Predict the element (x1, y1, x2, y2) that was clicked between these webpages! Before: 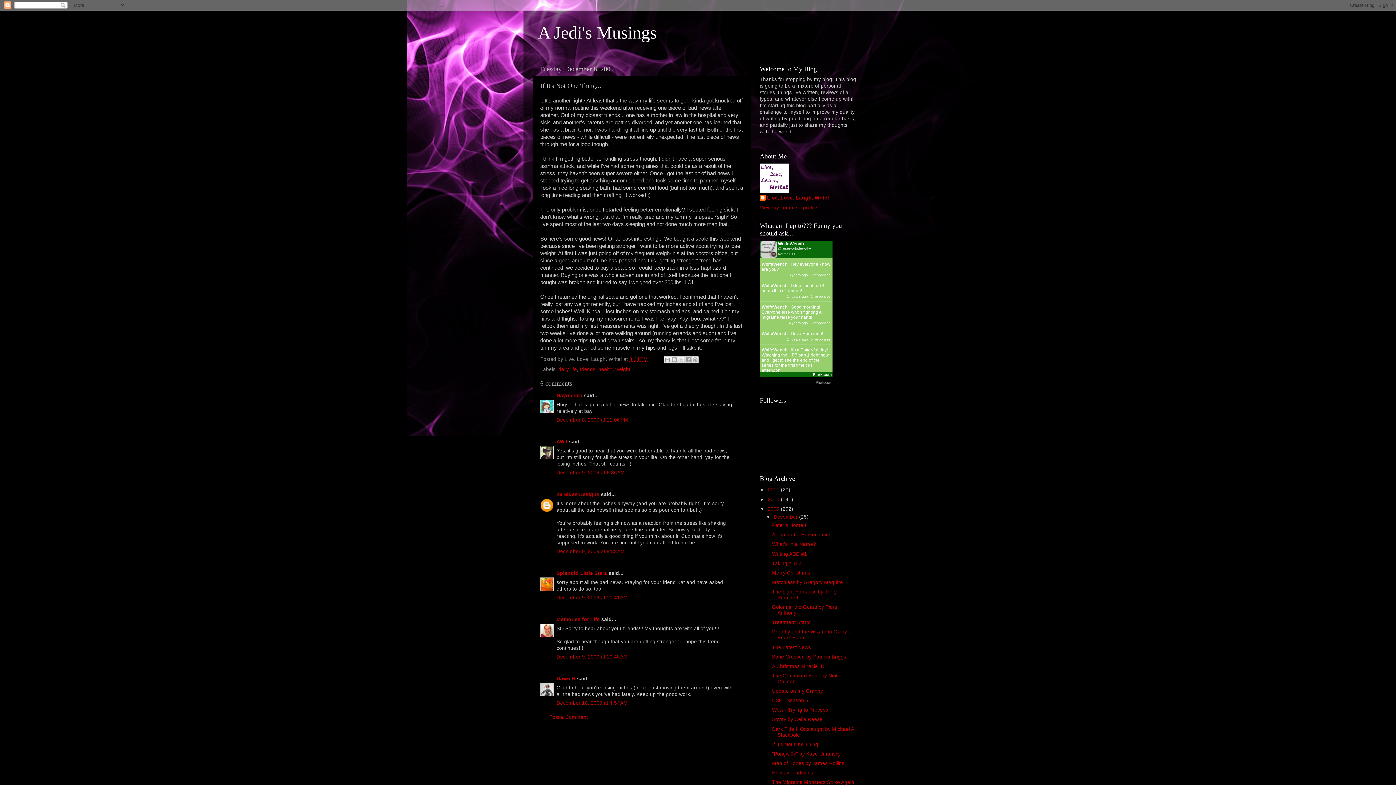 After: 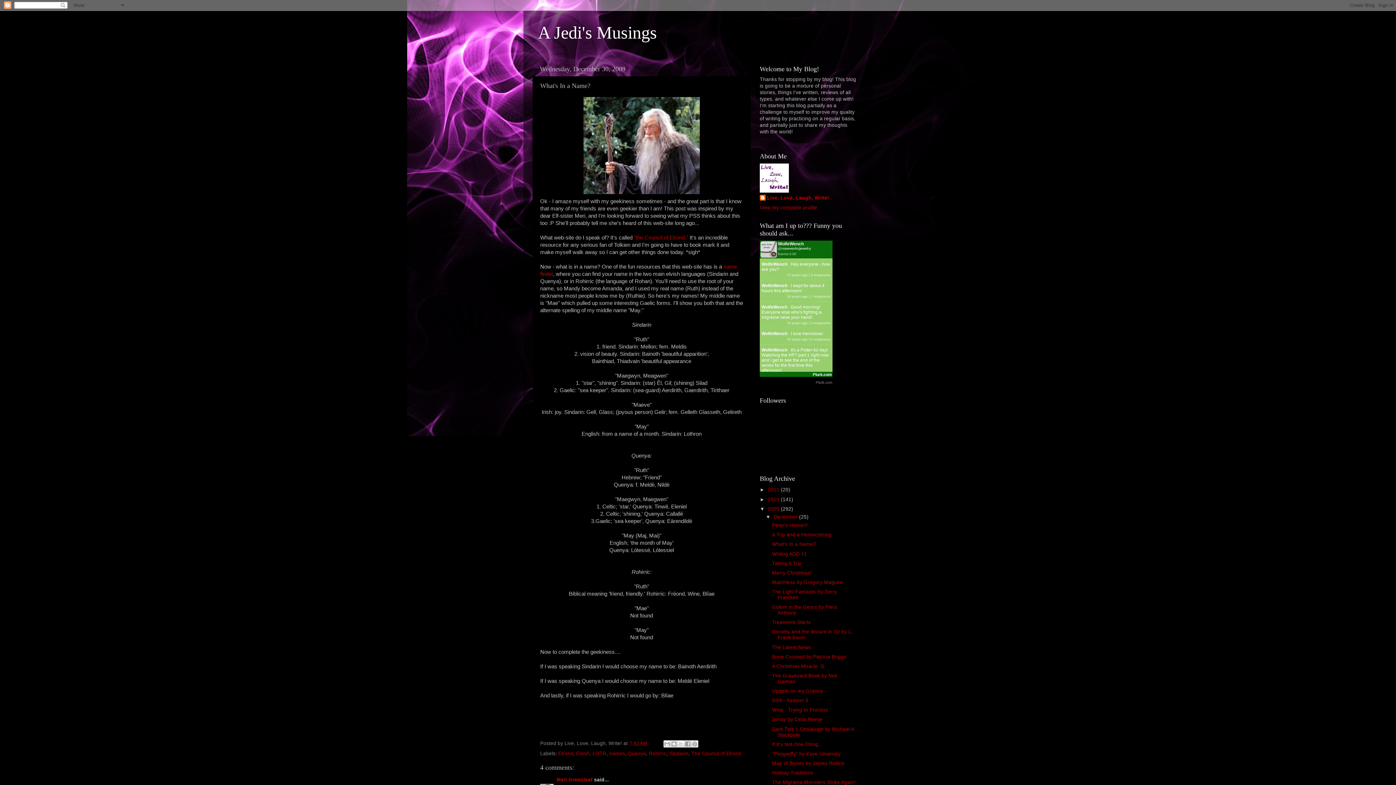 Action: bbox: (772, 541, 816, 547) label: What's In a Name?